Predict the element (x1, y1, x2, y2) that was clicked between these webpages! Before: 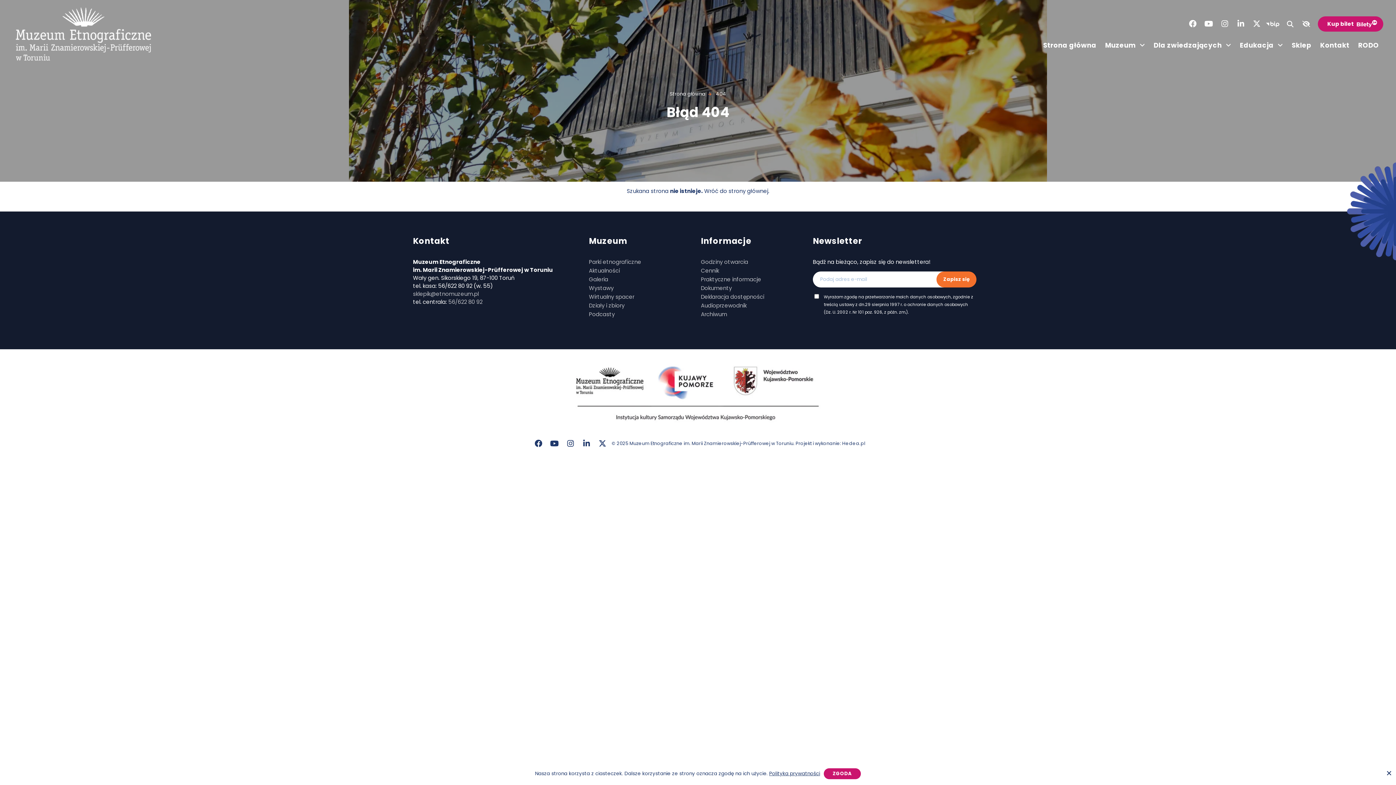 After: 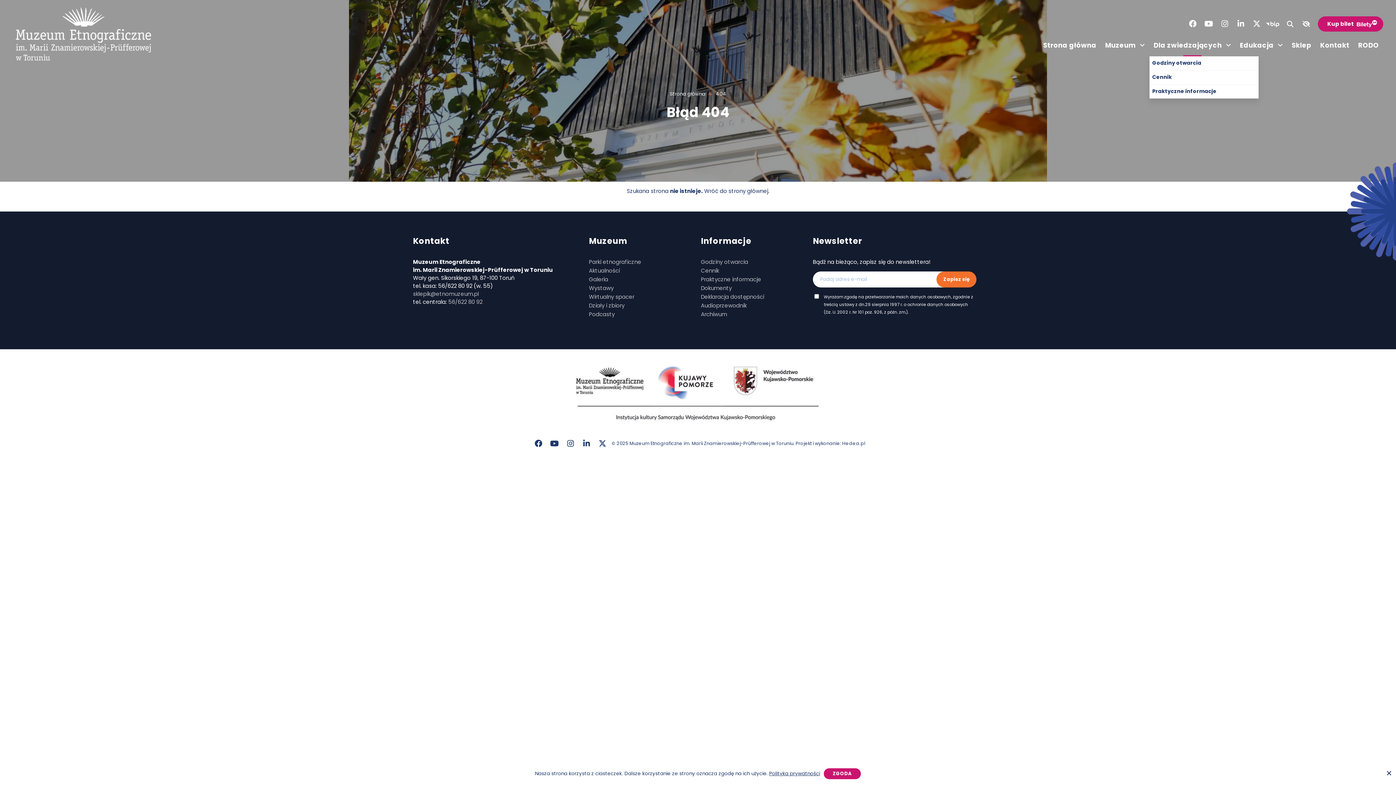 Action: bbox: (1149, 34, 1235, 56) label: Dla zwiedzających